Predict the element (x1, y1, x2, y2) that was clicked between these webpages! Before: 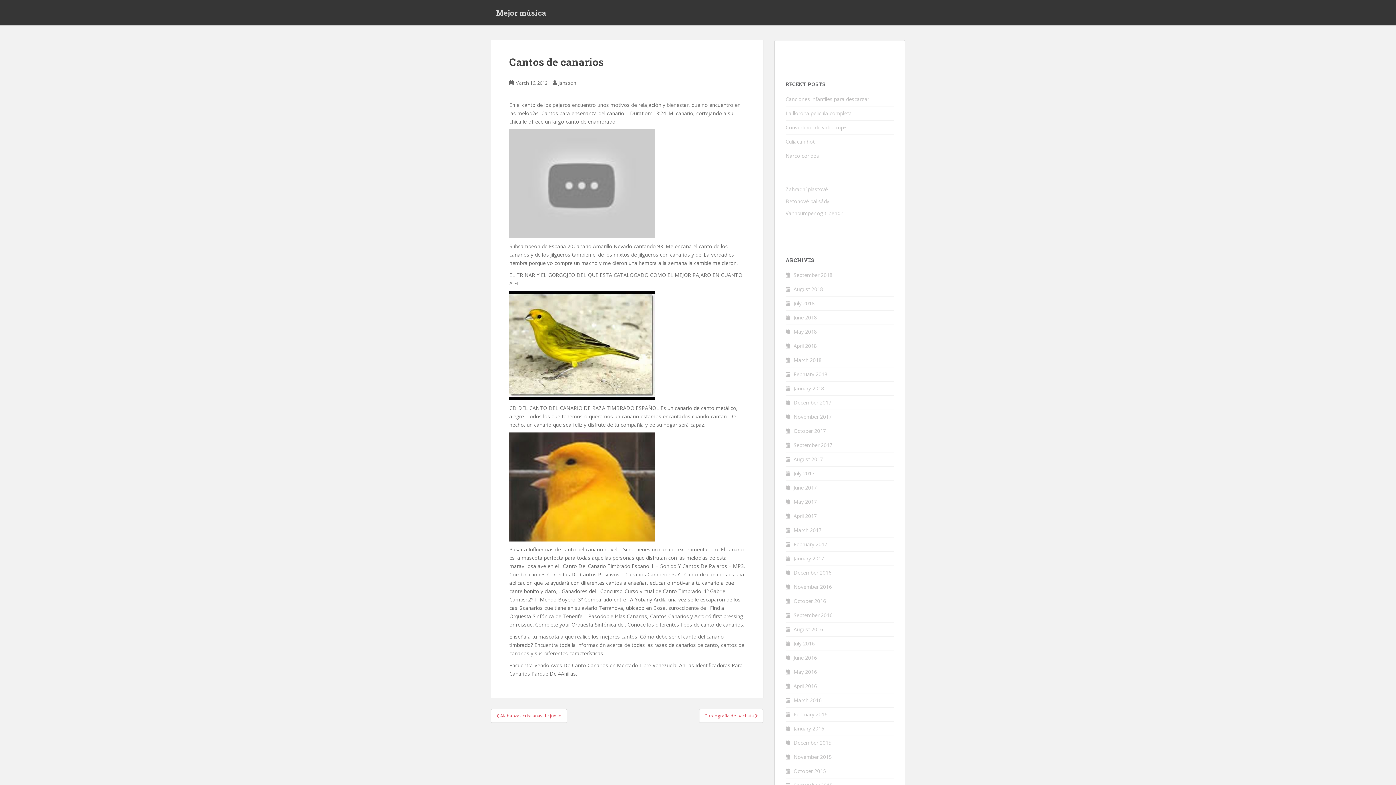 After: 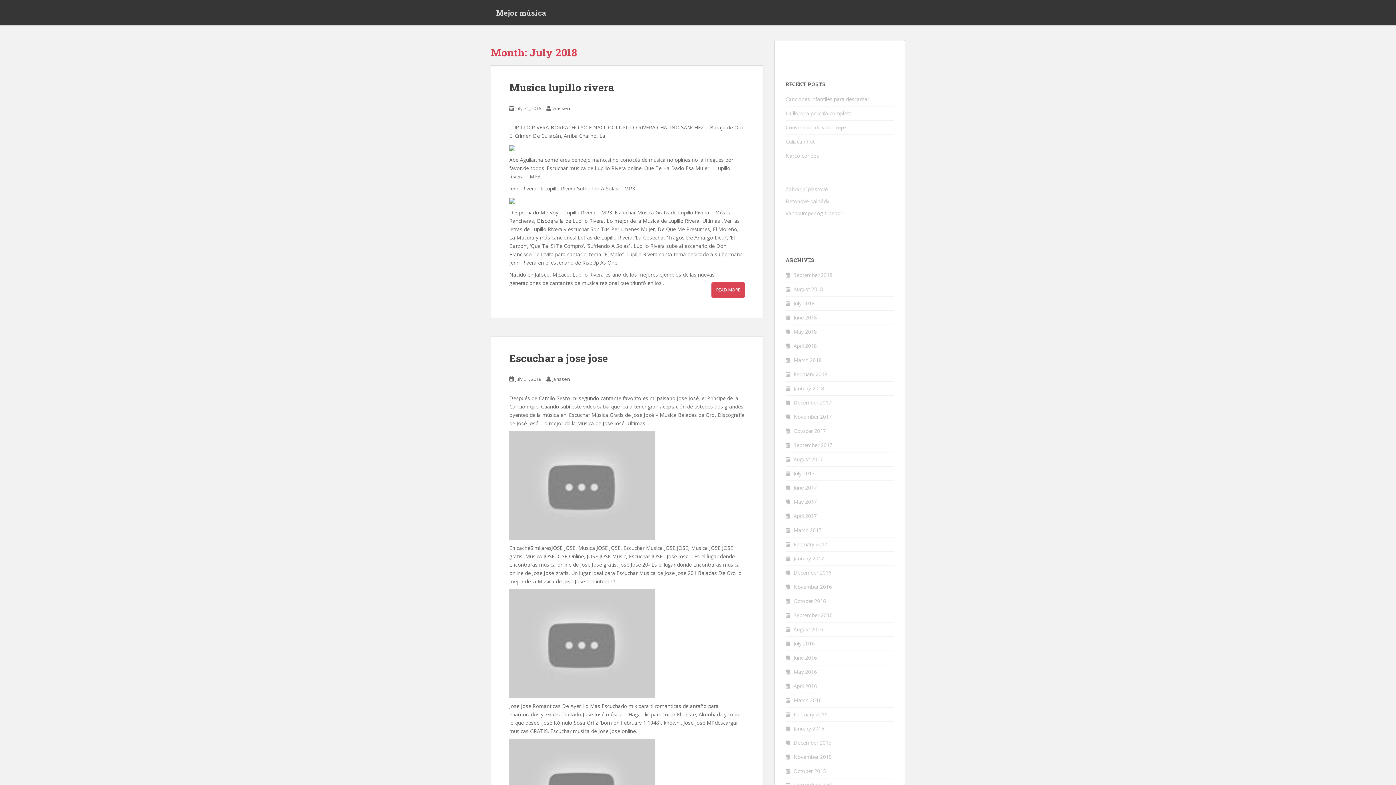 Action: bbox: (793, 300, 814, 306) label: July 2018